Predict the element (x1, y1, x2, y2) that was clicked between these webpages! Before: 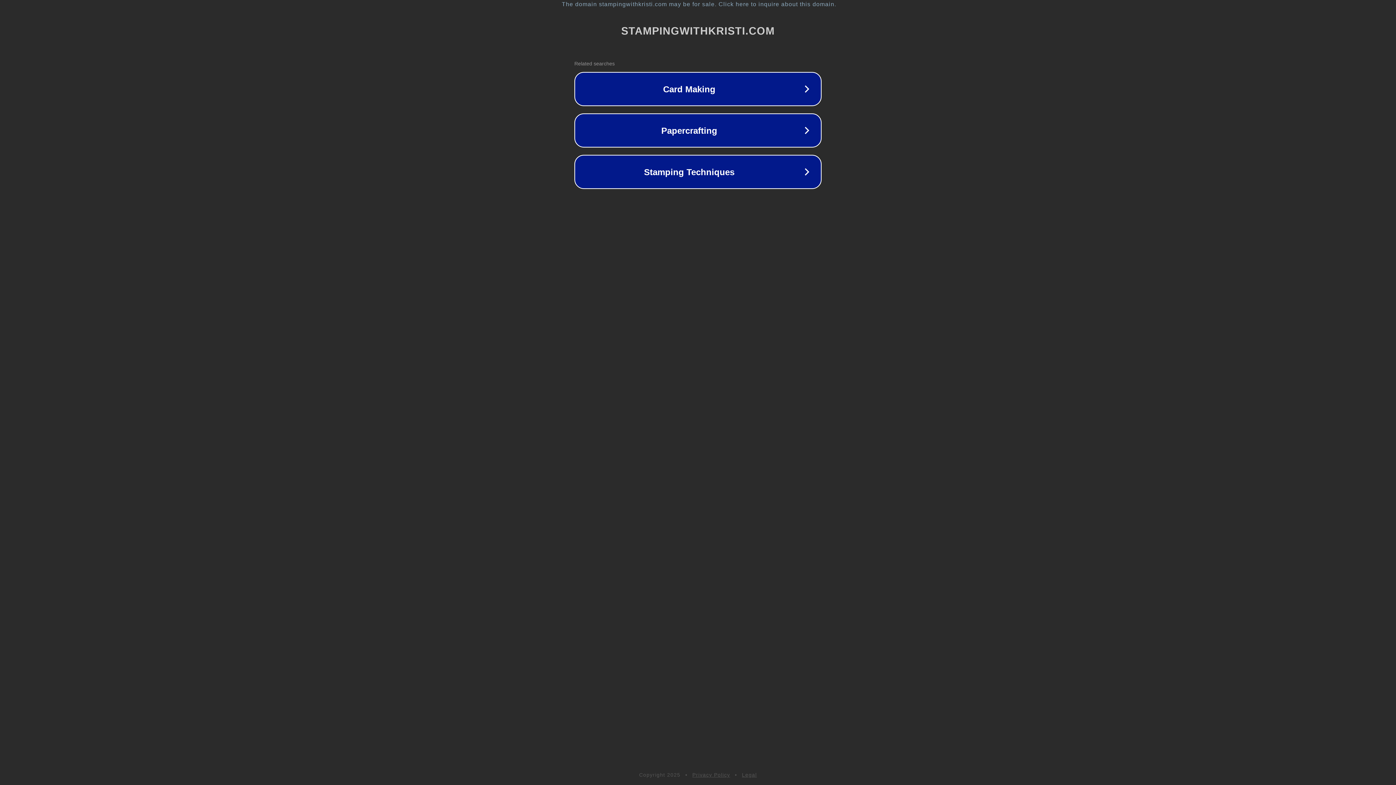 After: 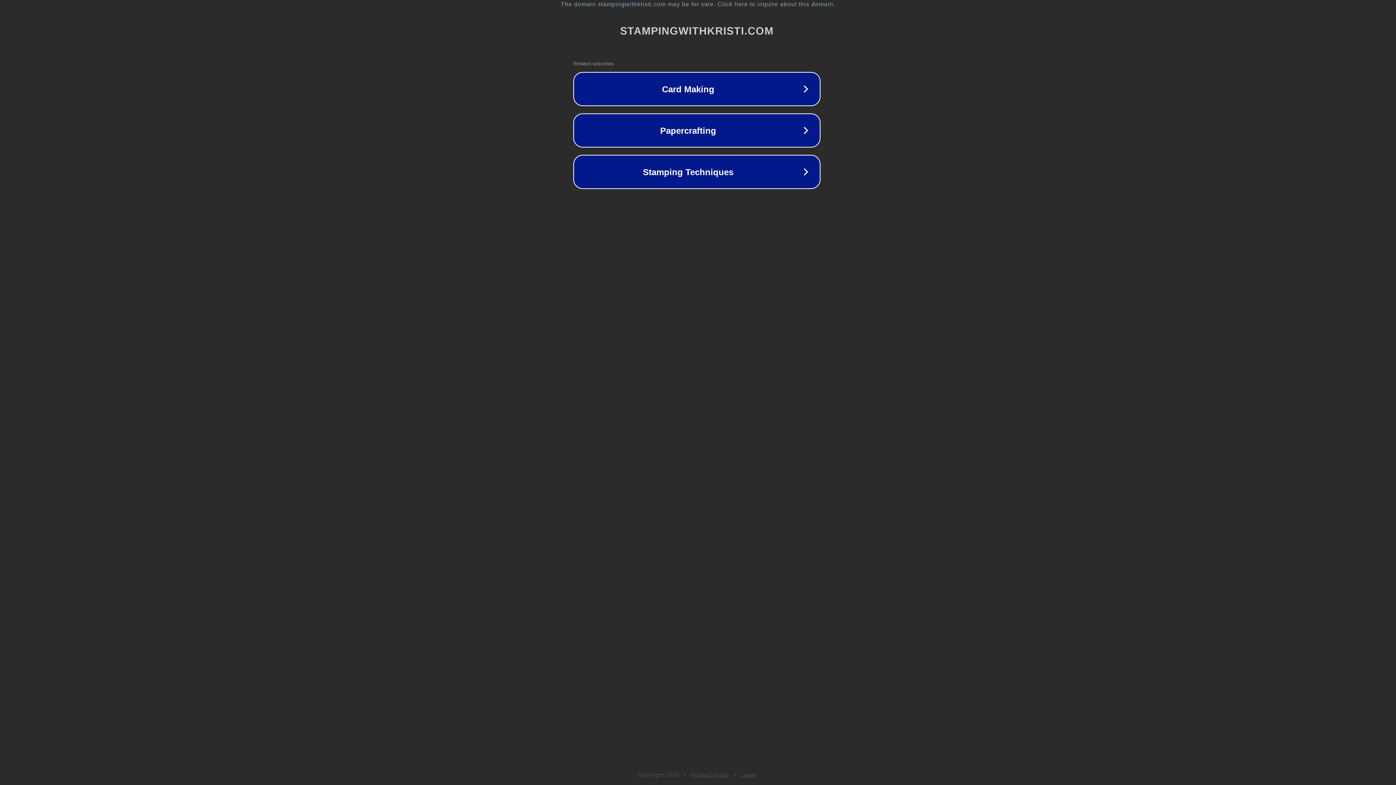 Action: bbox: (1, 1, 1397, 7) label: The domain stampingwithkristi.com may be for sale. Click here to inquire about this domain.